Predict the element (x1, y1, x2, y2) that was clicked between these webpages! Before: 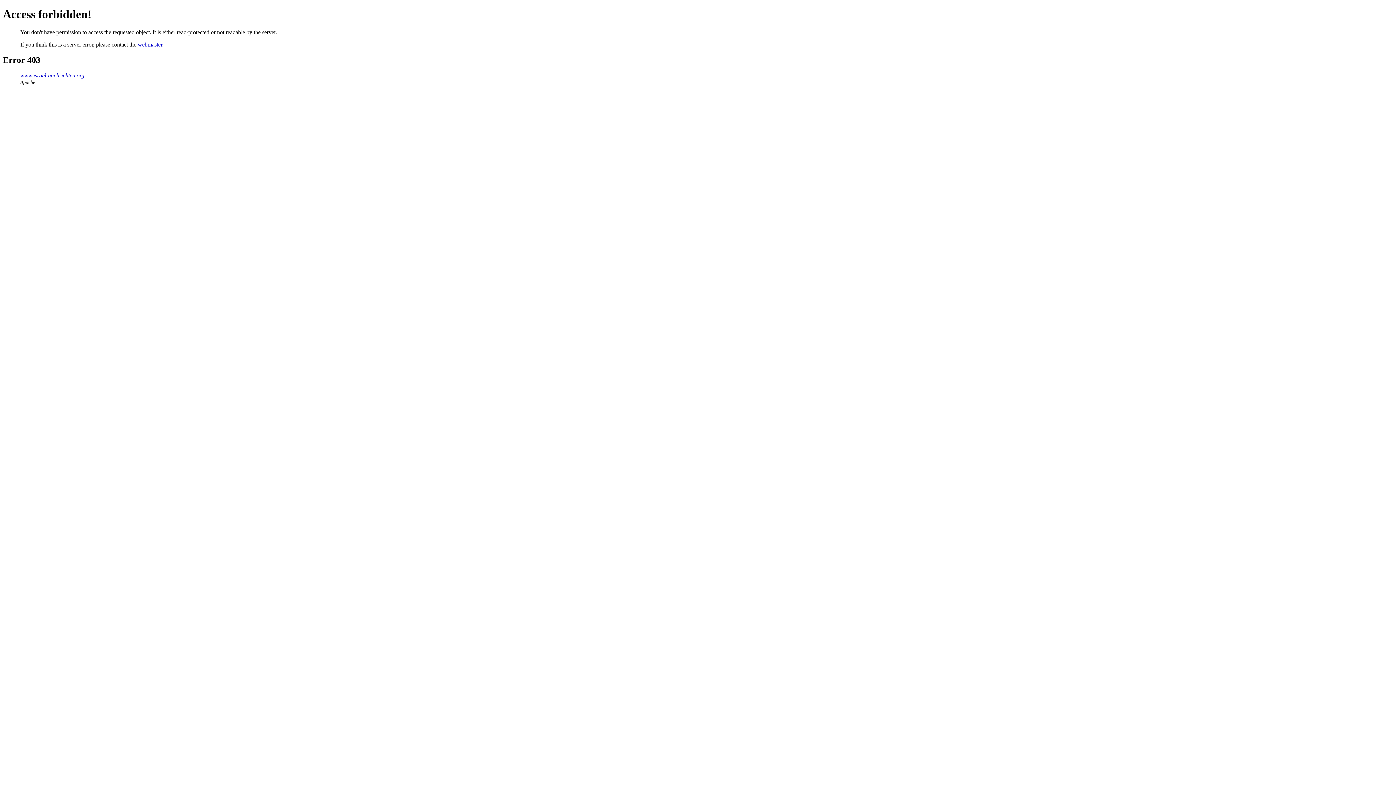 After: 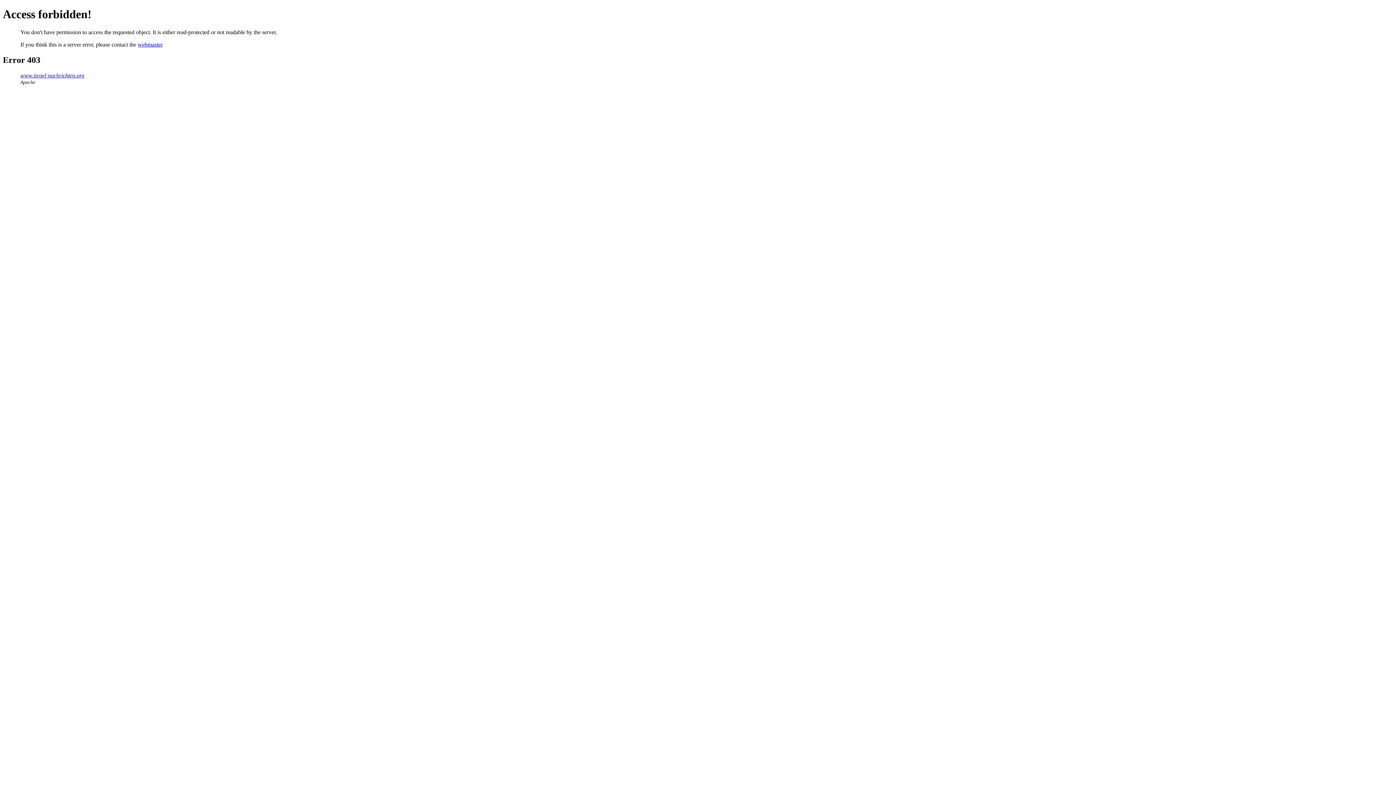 Action: bbox: (137, 41, 162, 47) label: webmaster